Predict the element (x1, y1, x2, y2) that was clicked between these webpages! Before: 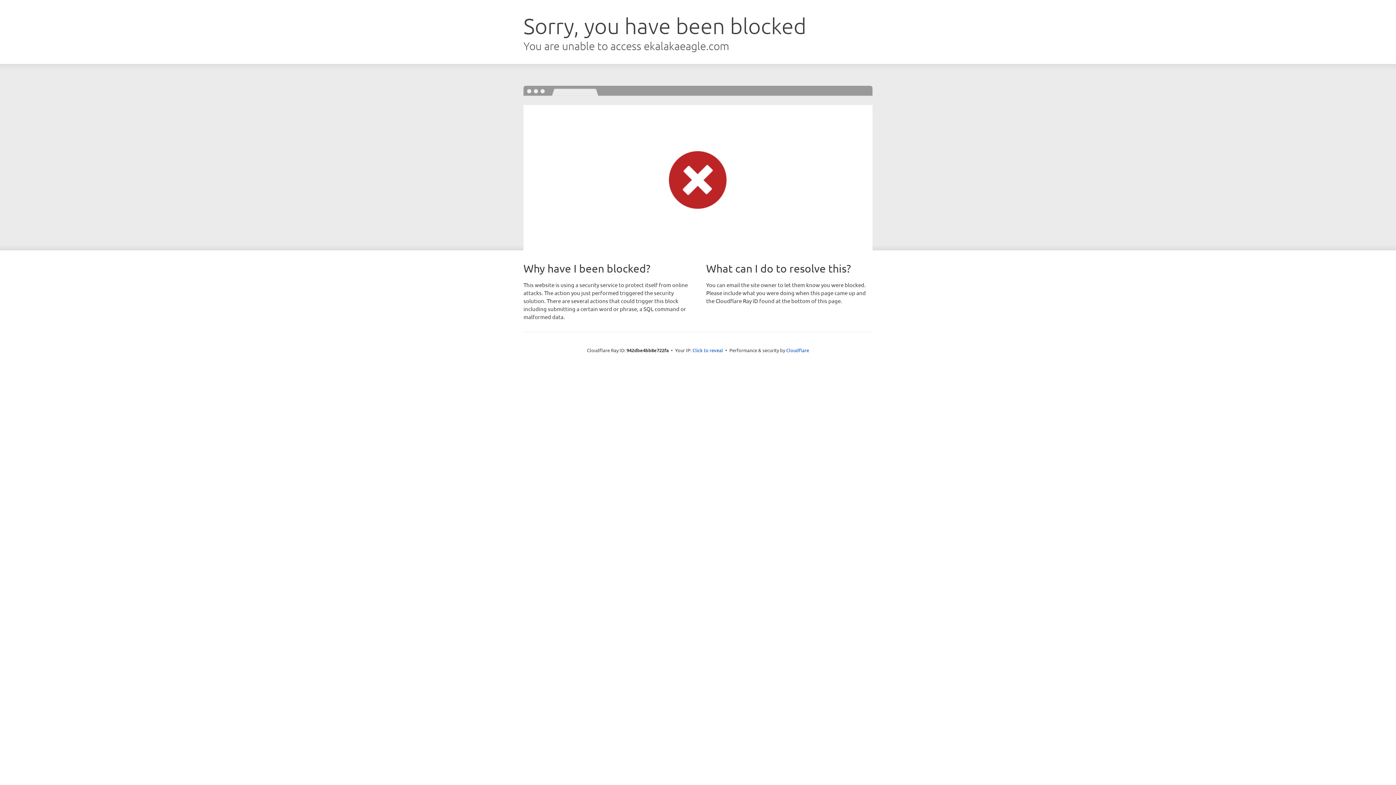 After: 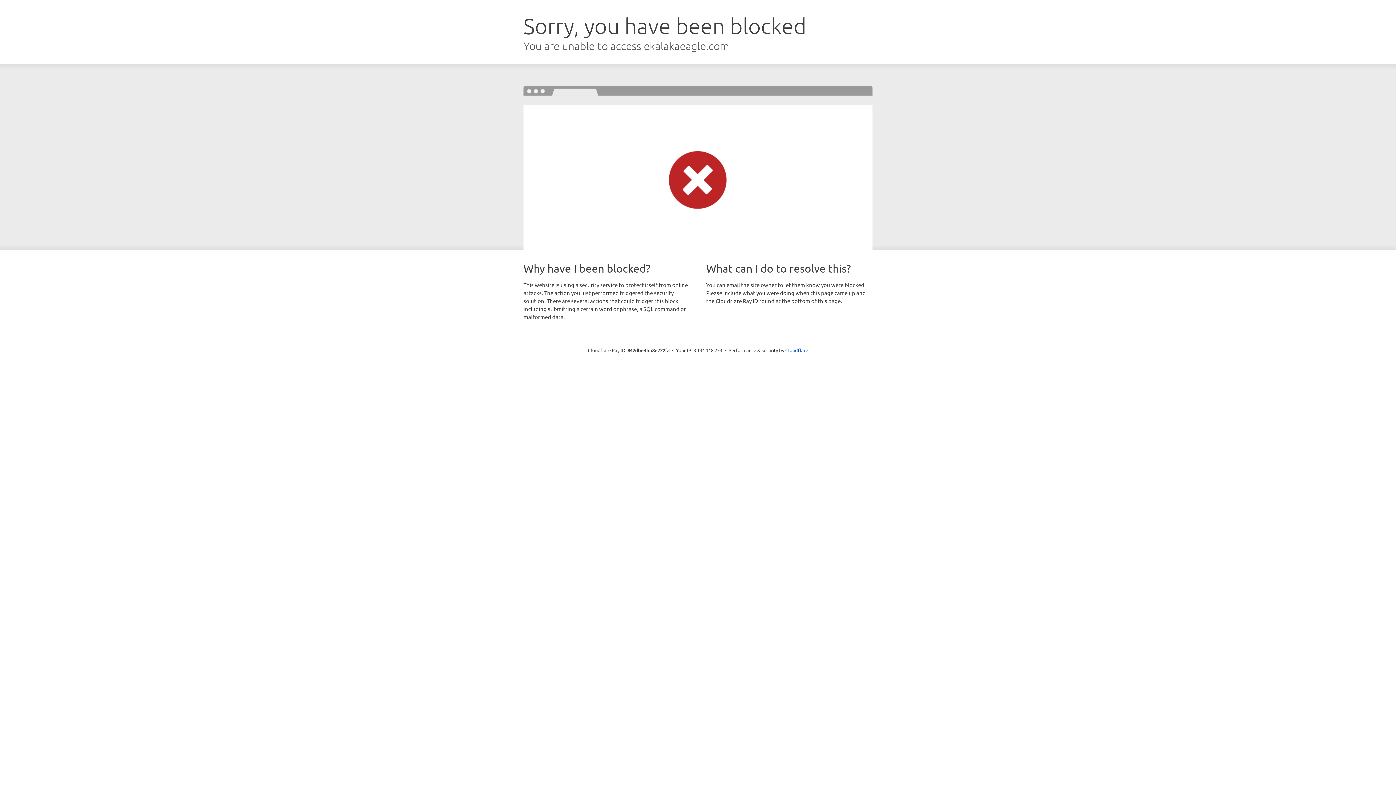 Action: bbox: (692, 346, 723, 353) label: Click to reveal